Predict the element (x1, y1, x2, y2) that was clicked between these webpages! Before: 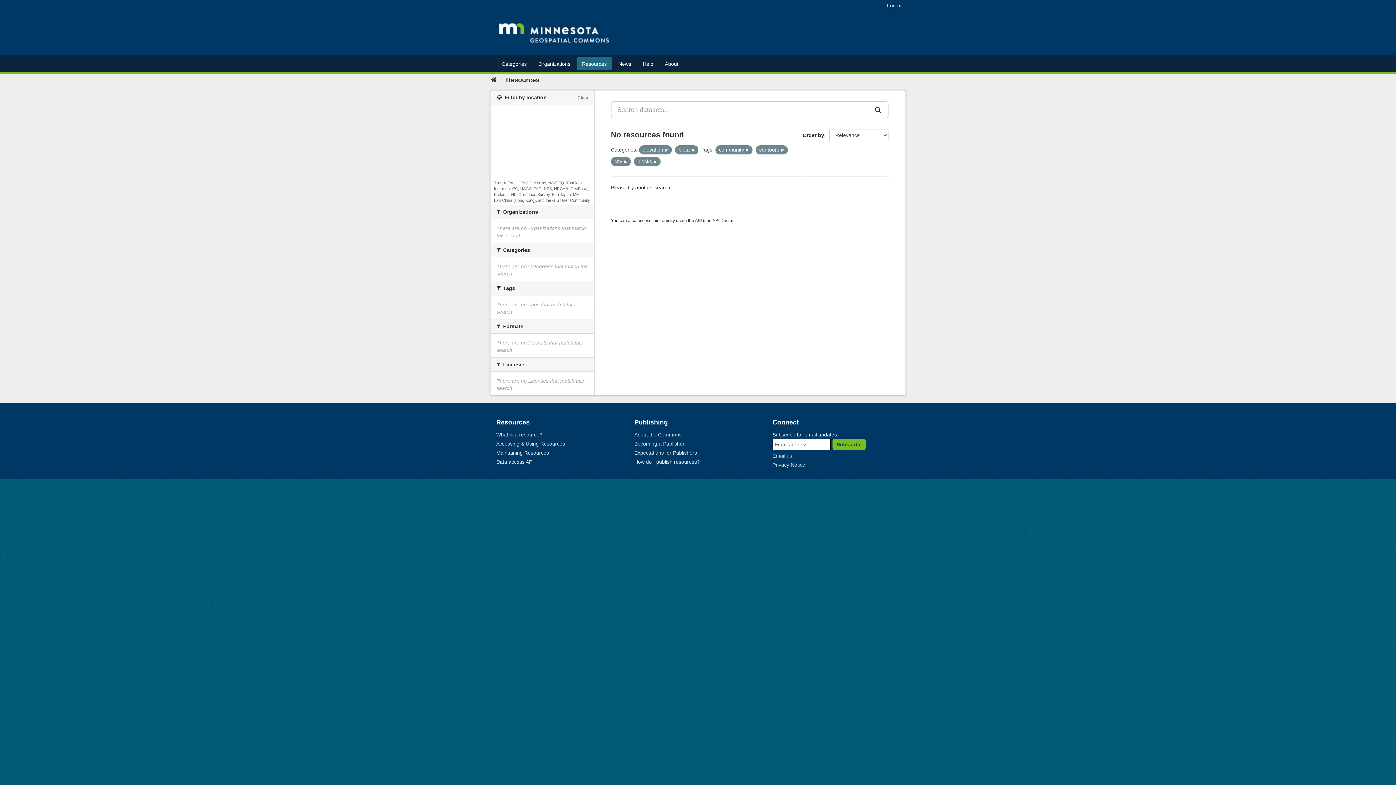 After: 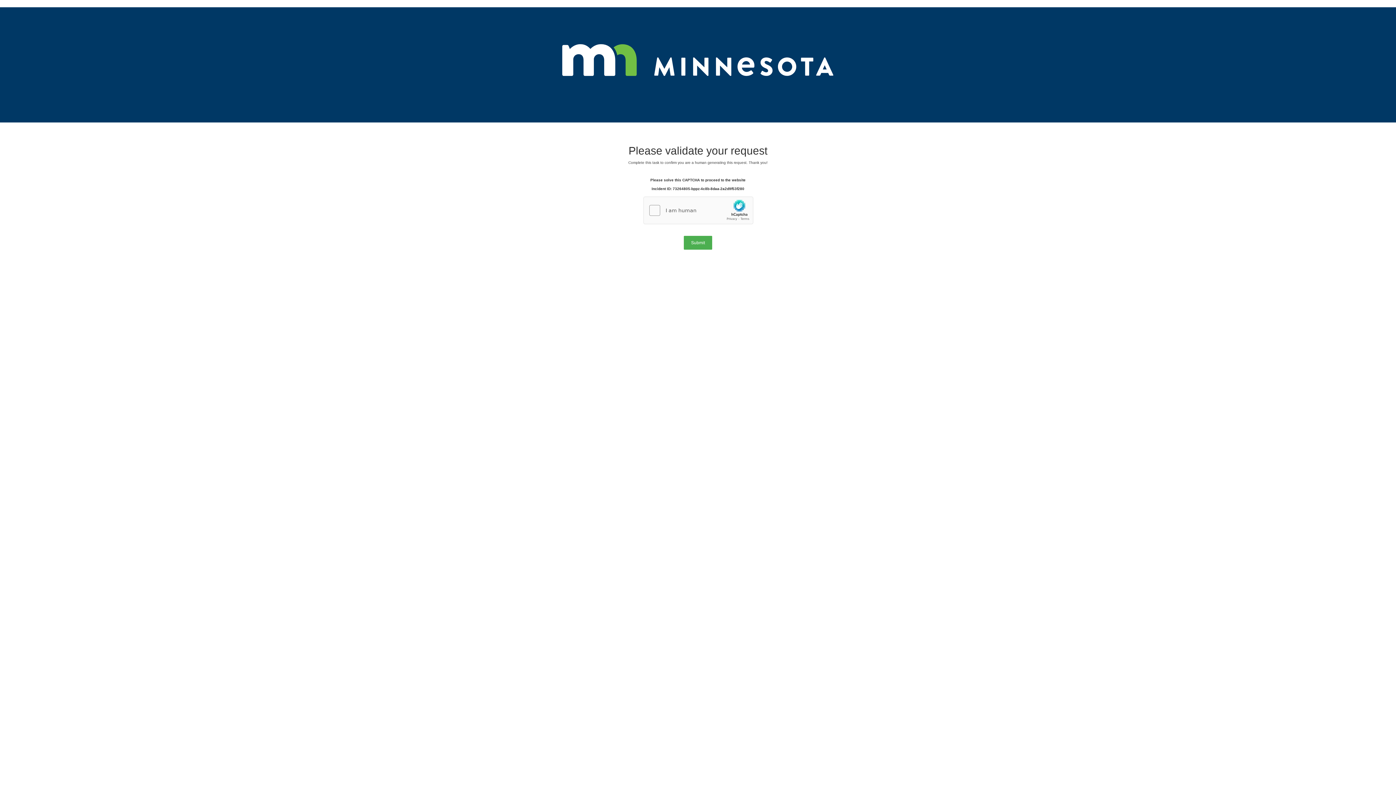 Action: bbox: (868, 101, 888, 118)